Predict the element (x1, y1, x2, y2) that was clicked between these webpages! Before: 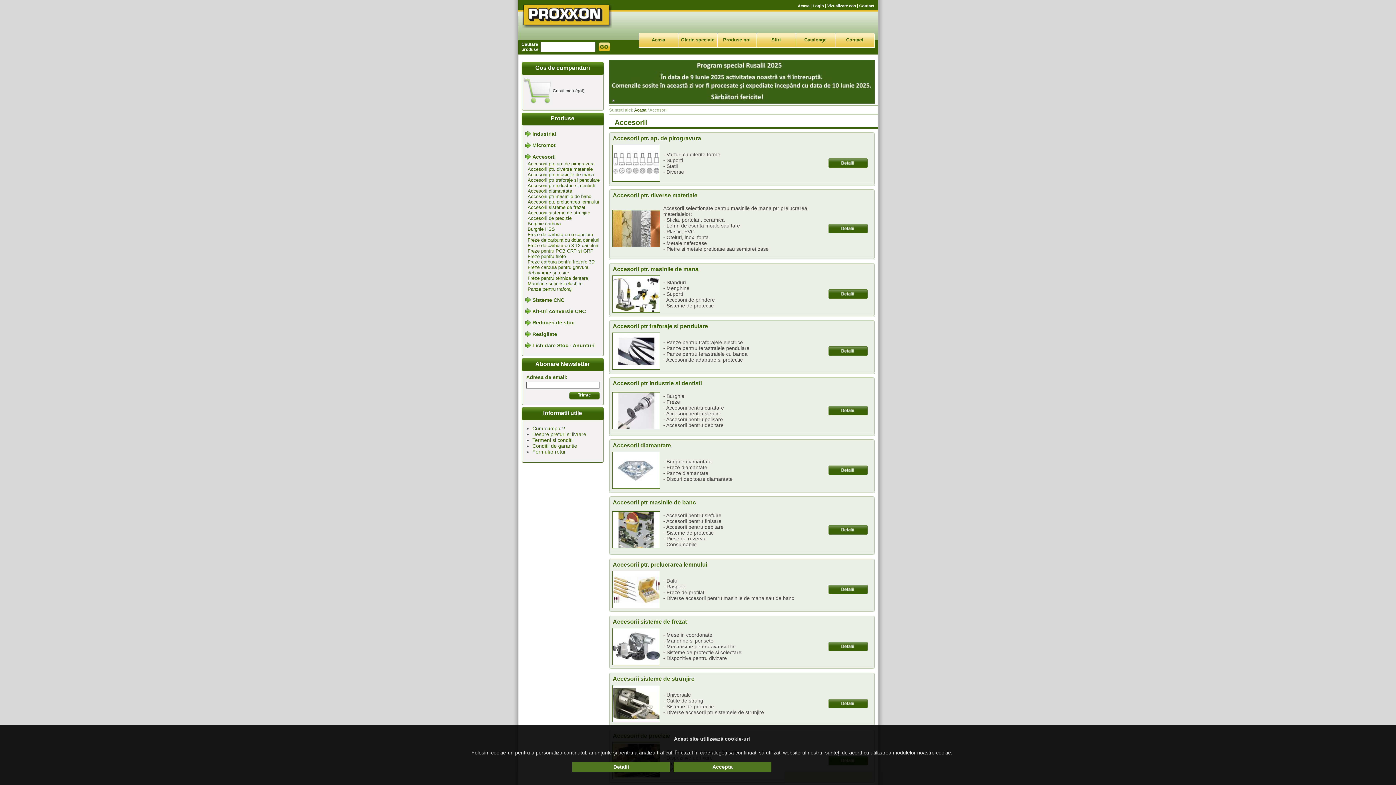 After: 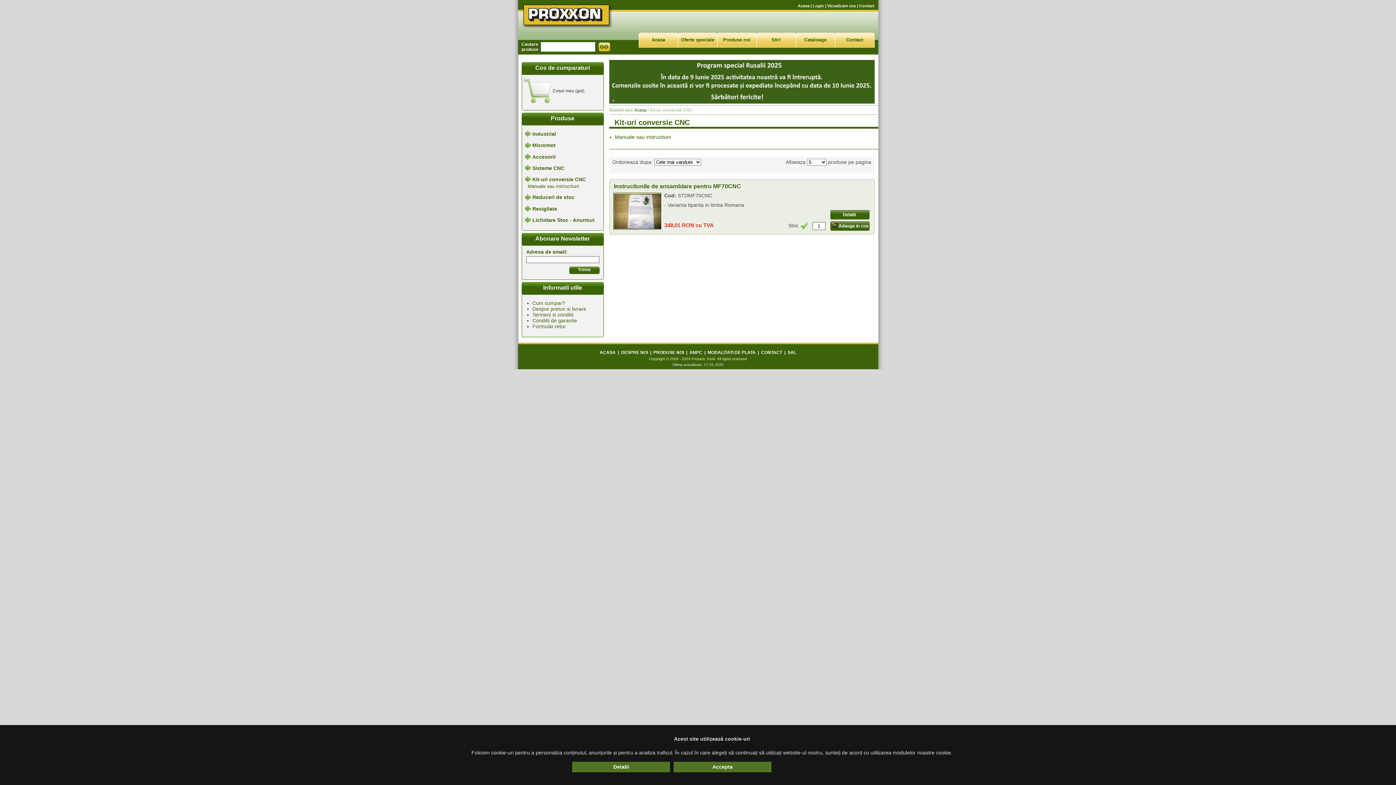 Action: bbox: (532, 308, 586, 314) label: Kit-uri conversie CNC